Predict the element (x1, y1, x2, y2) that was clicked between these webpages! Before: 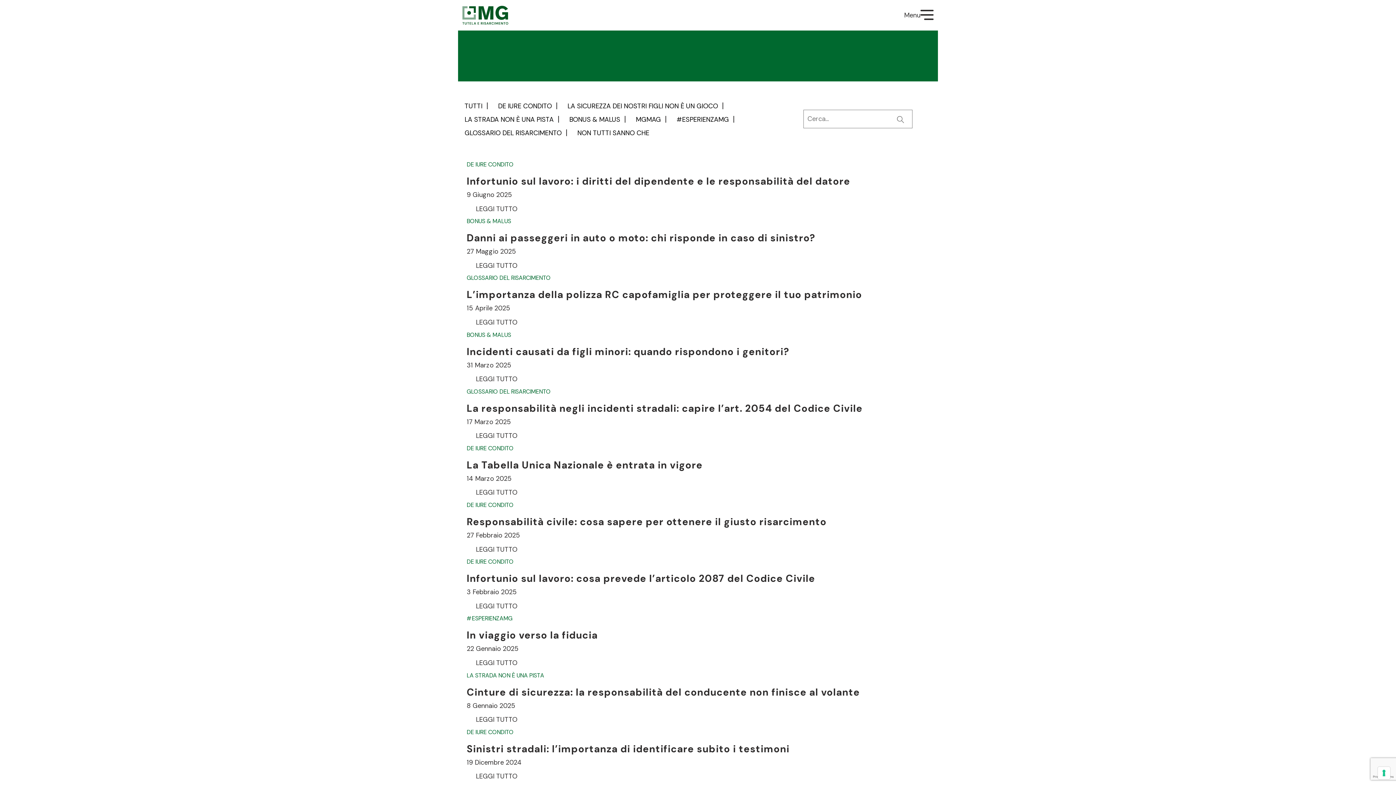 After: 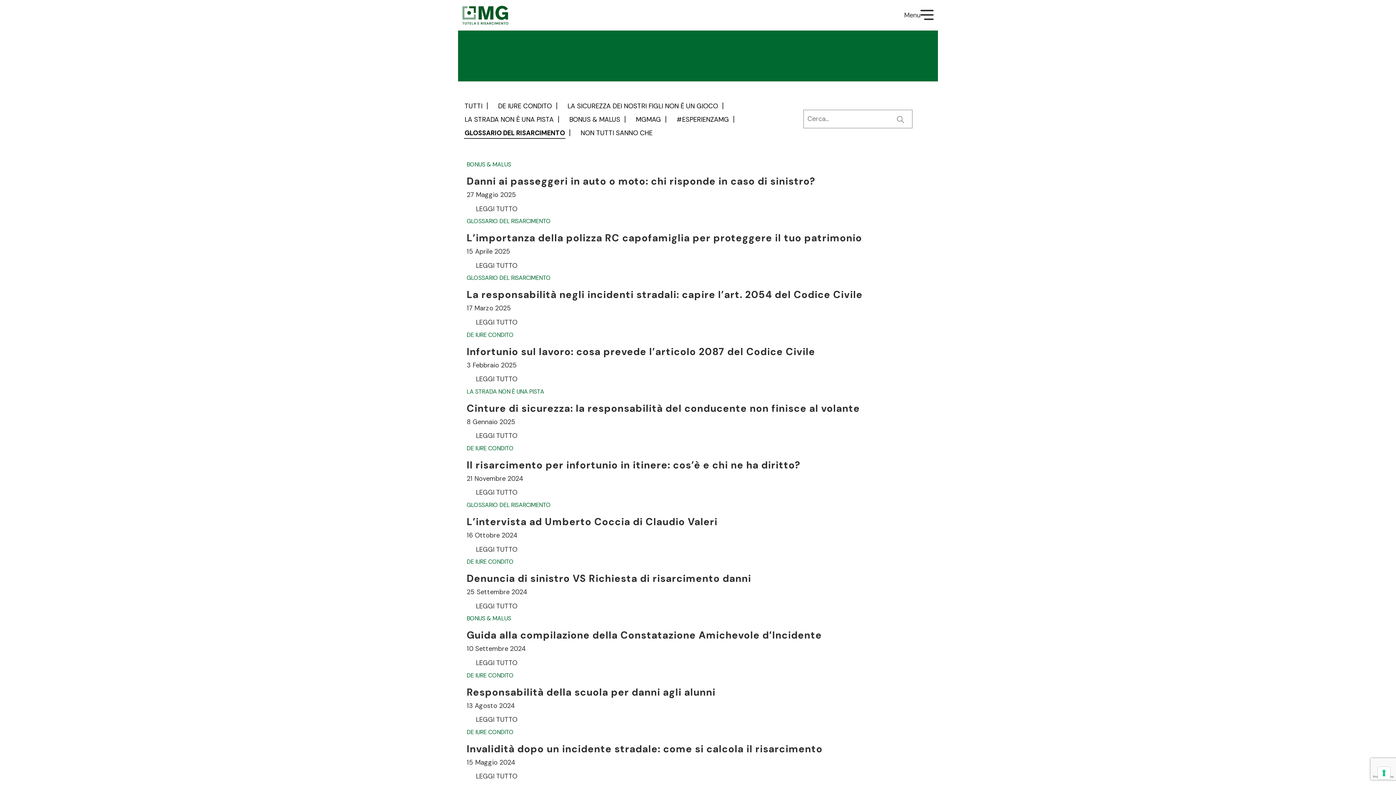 Action: bbox: (462, 128, 564, 138) label: GLOSSARIO DEL RISARCIMENTO